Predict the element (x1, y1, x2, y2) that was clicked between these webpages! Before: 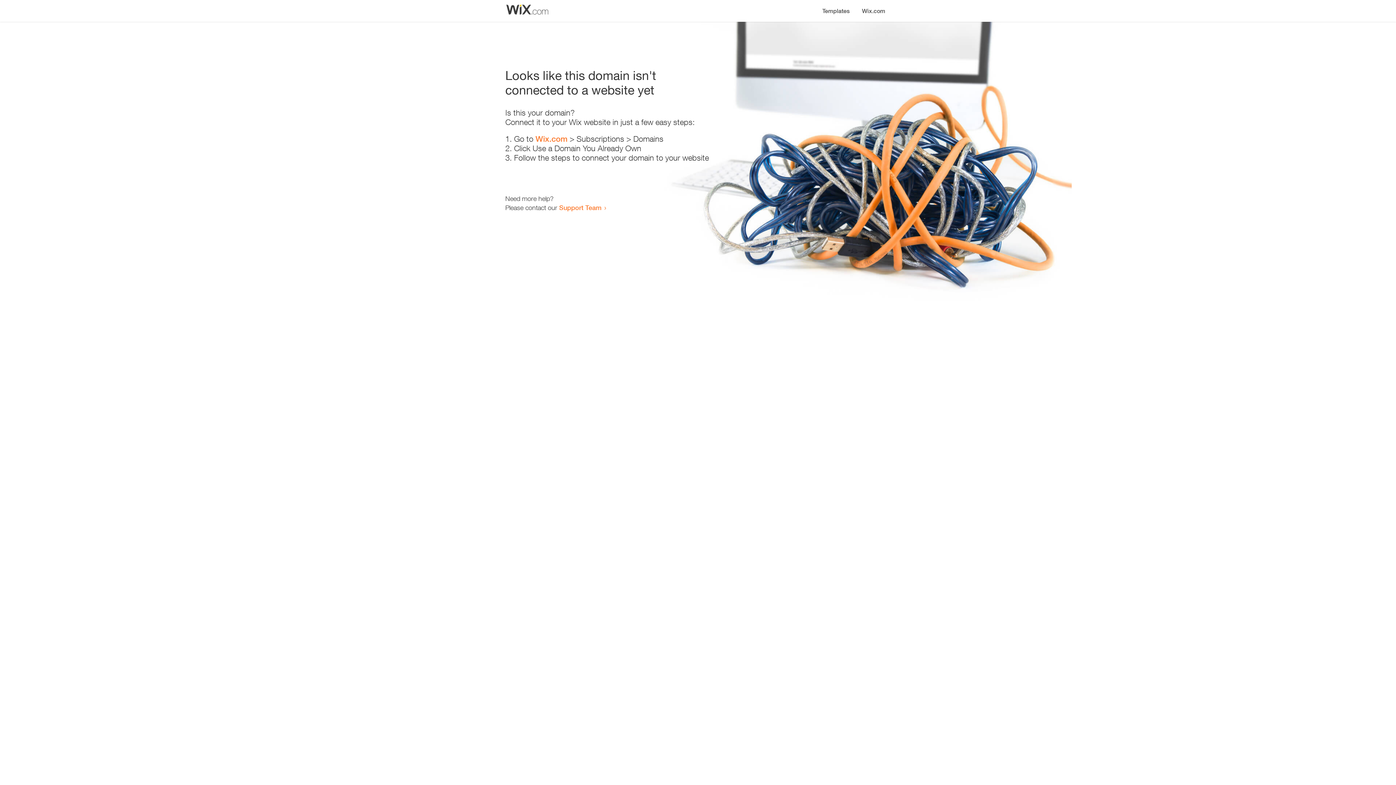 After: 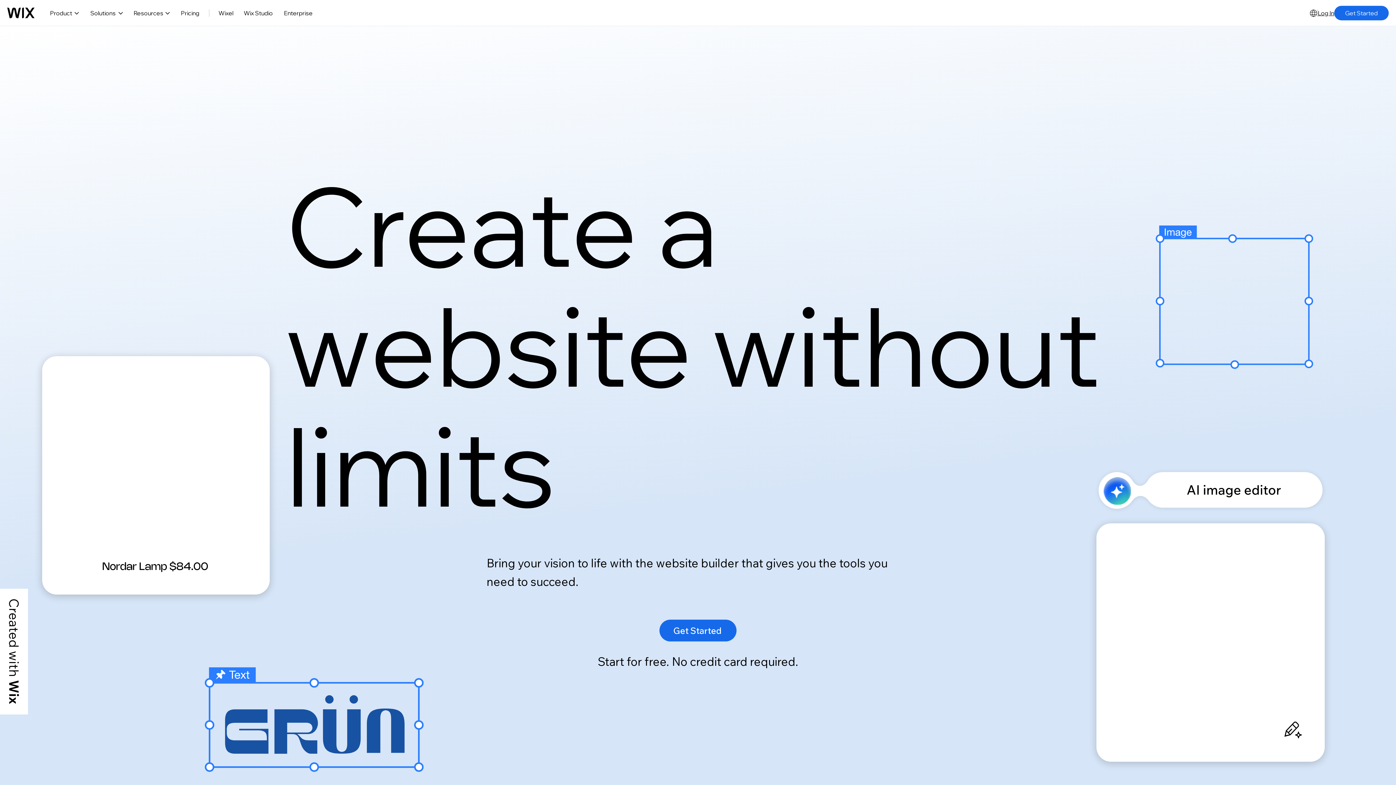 Action: bbox: (535, 134, 567, 143) label: Wix.com